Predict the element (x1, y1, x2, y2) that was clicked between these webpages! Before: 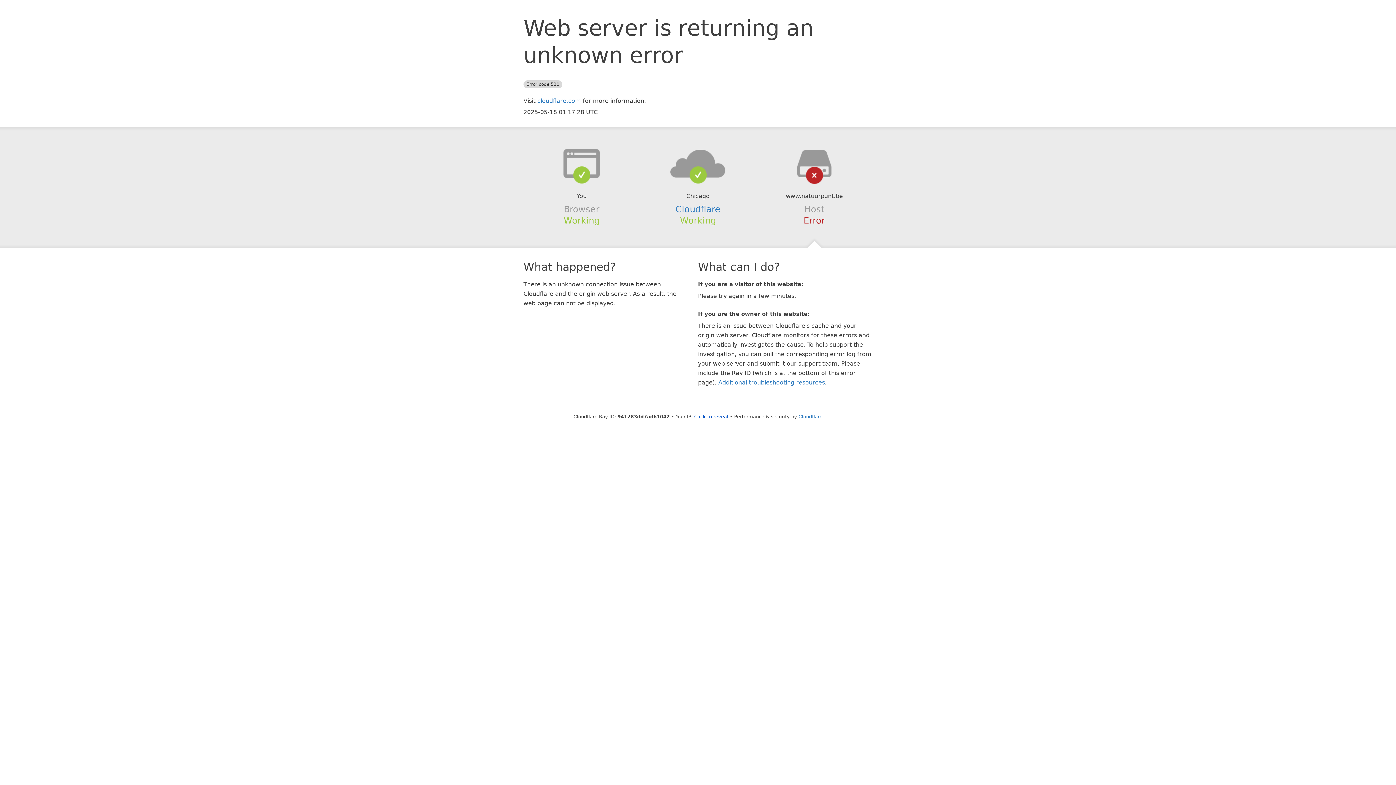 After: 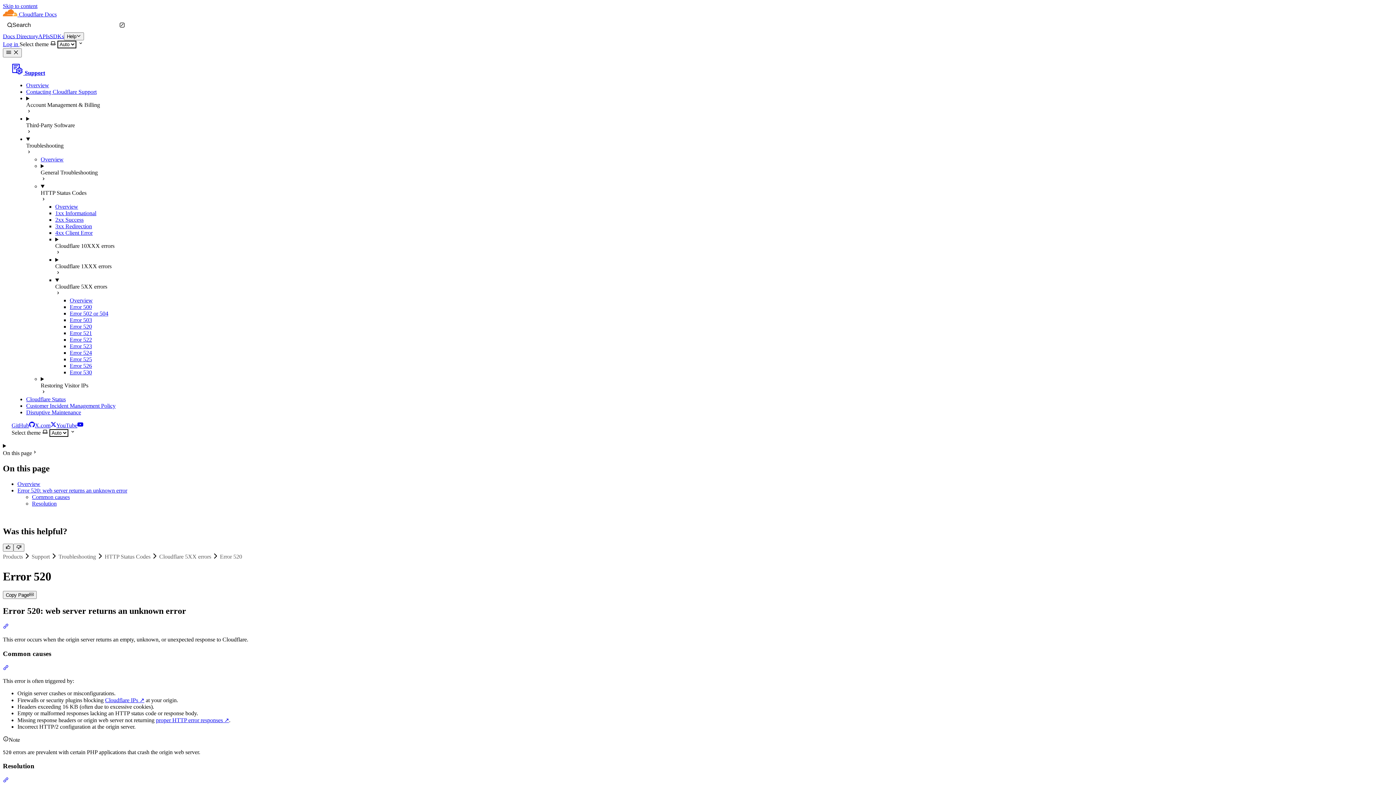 Action: bbox: (718, 379, 825, 386) label: Additional troubleshooting resources